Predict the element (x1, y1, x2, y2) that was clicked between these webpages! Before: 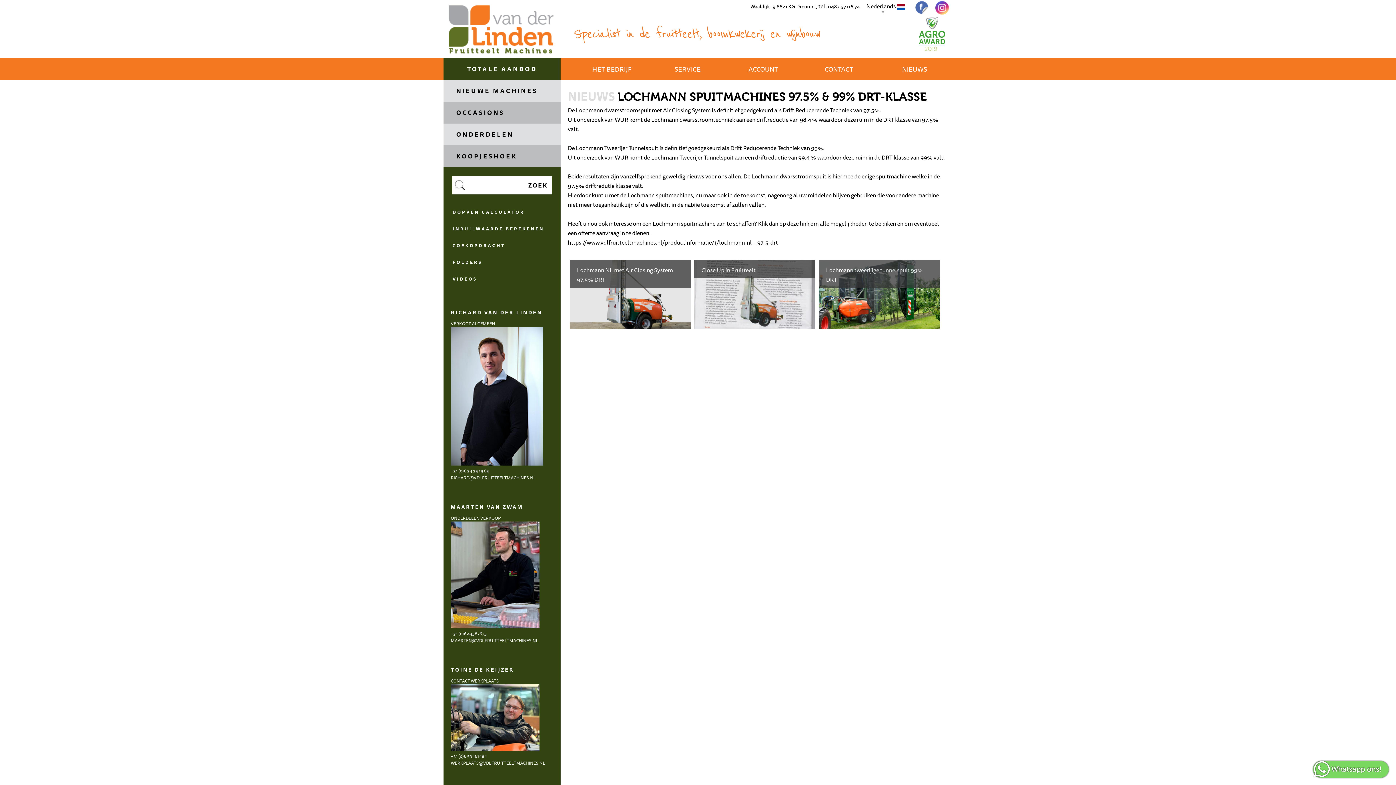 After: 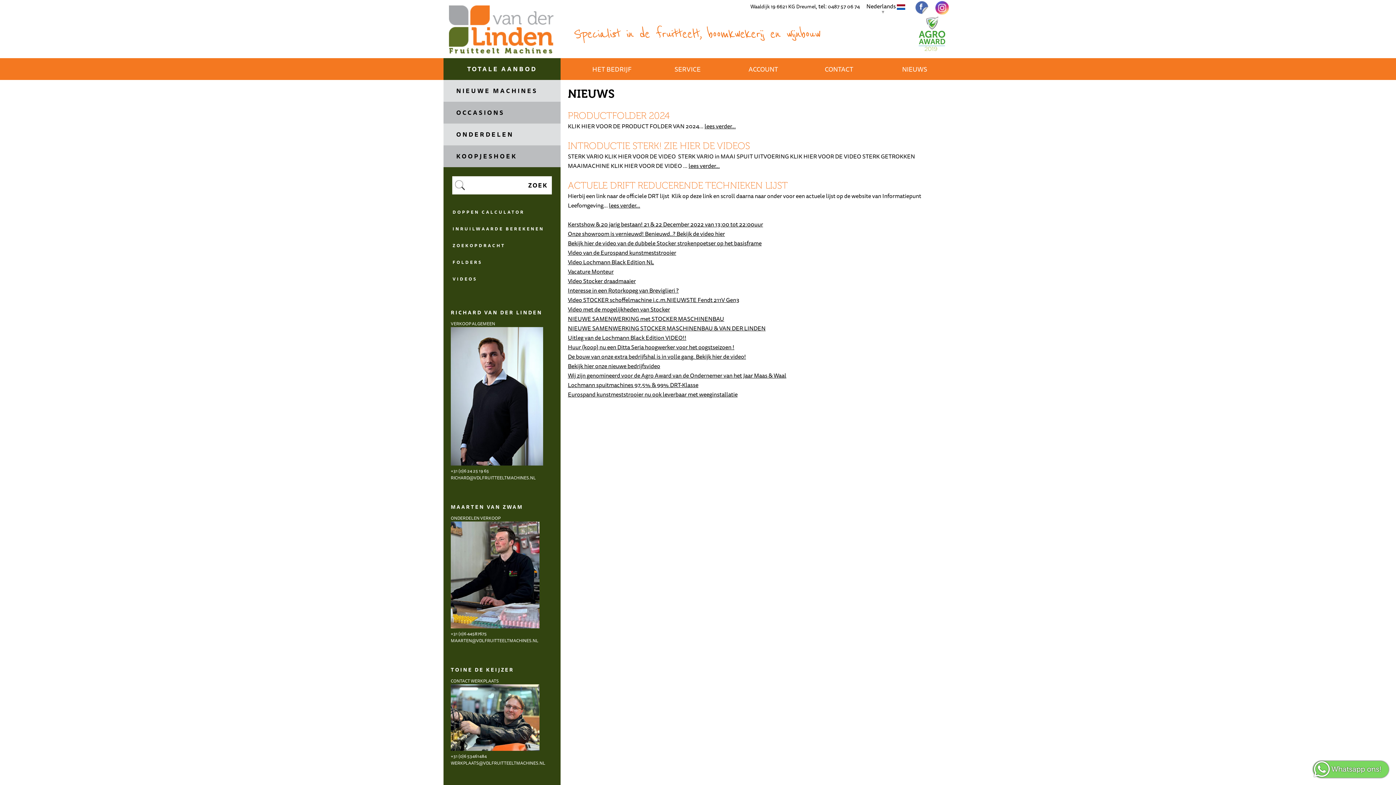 Action: bbox: (902, 58, 927, 80) label: NIEUWS